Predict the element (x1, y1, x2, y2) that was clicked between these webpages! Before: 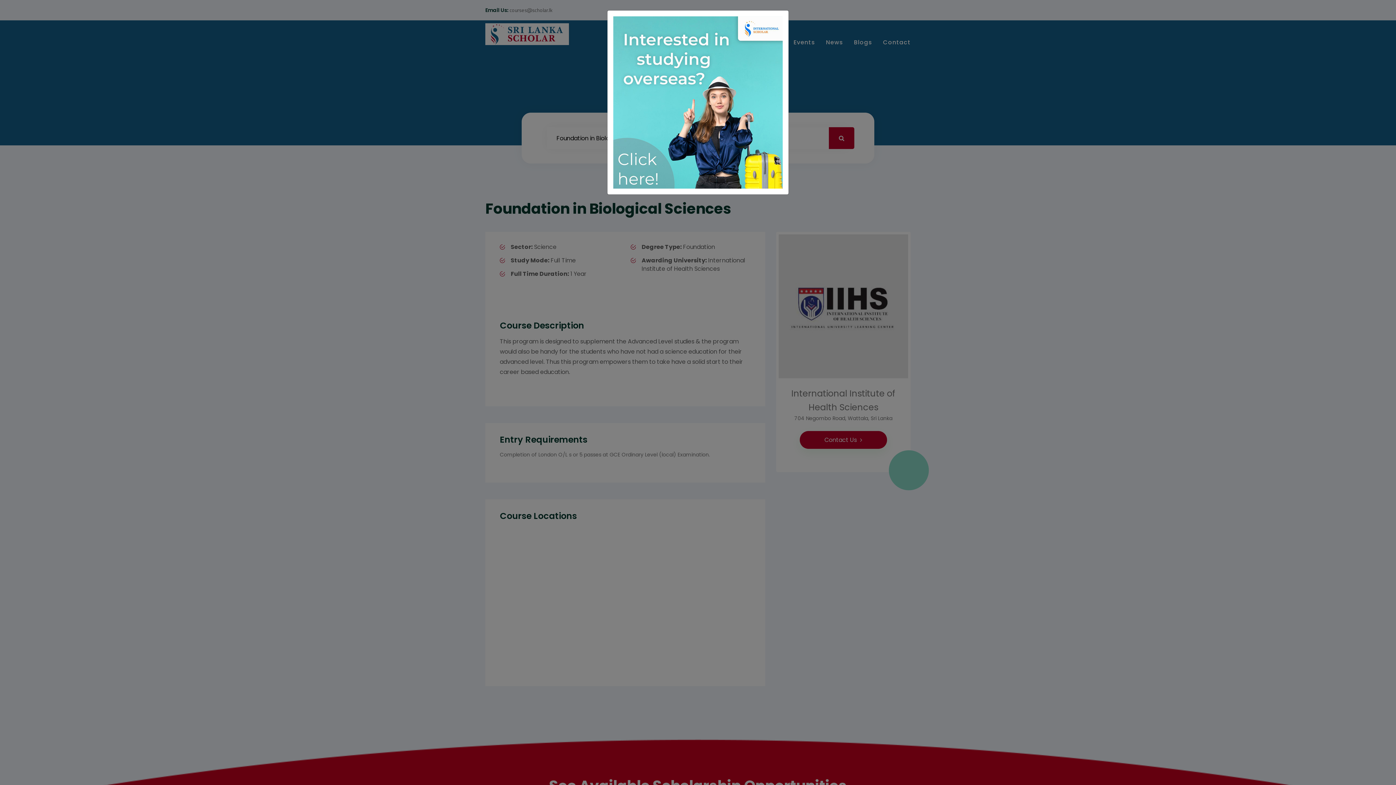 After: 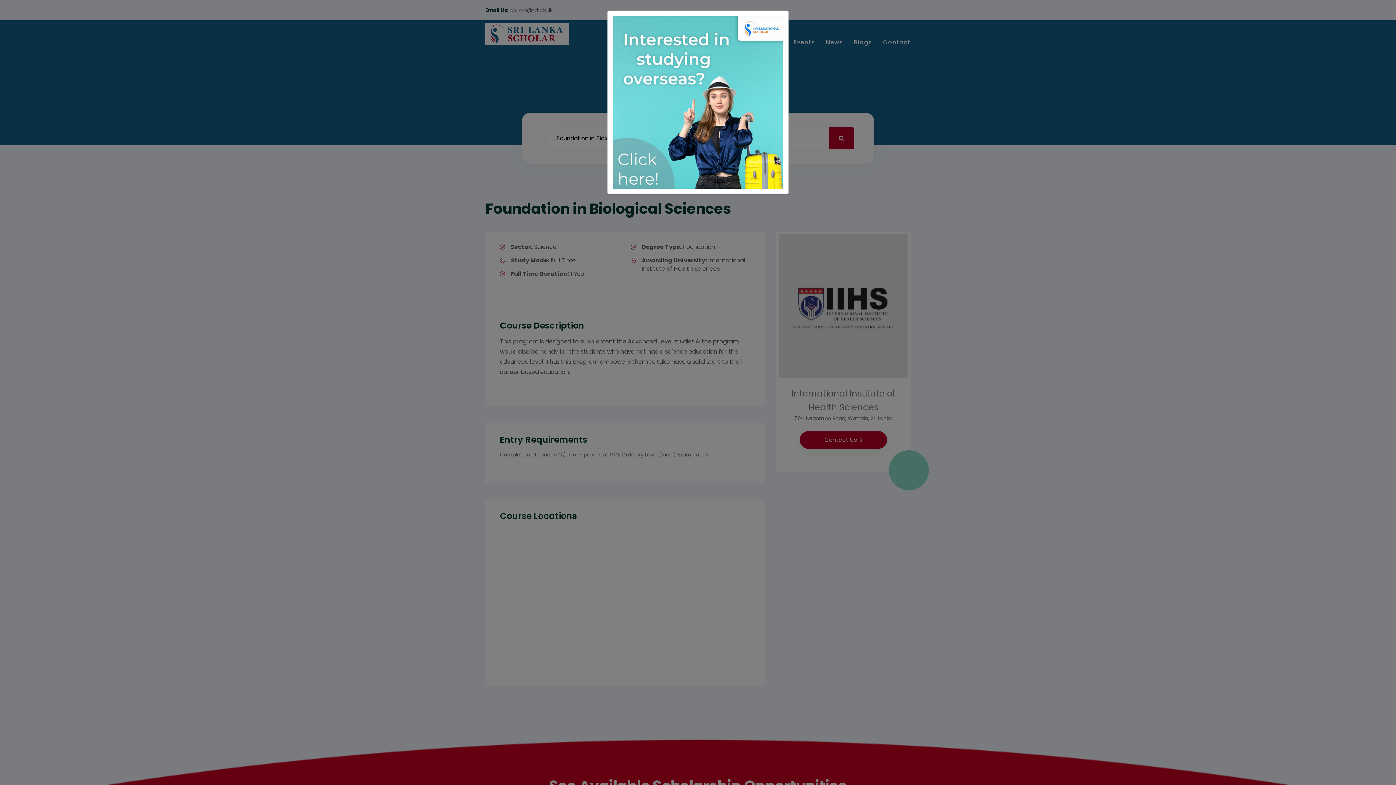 Action: bbox: (613, 98, 782, 105)